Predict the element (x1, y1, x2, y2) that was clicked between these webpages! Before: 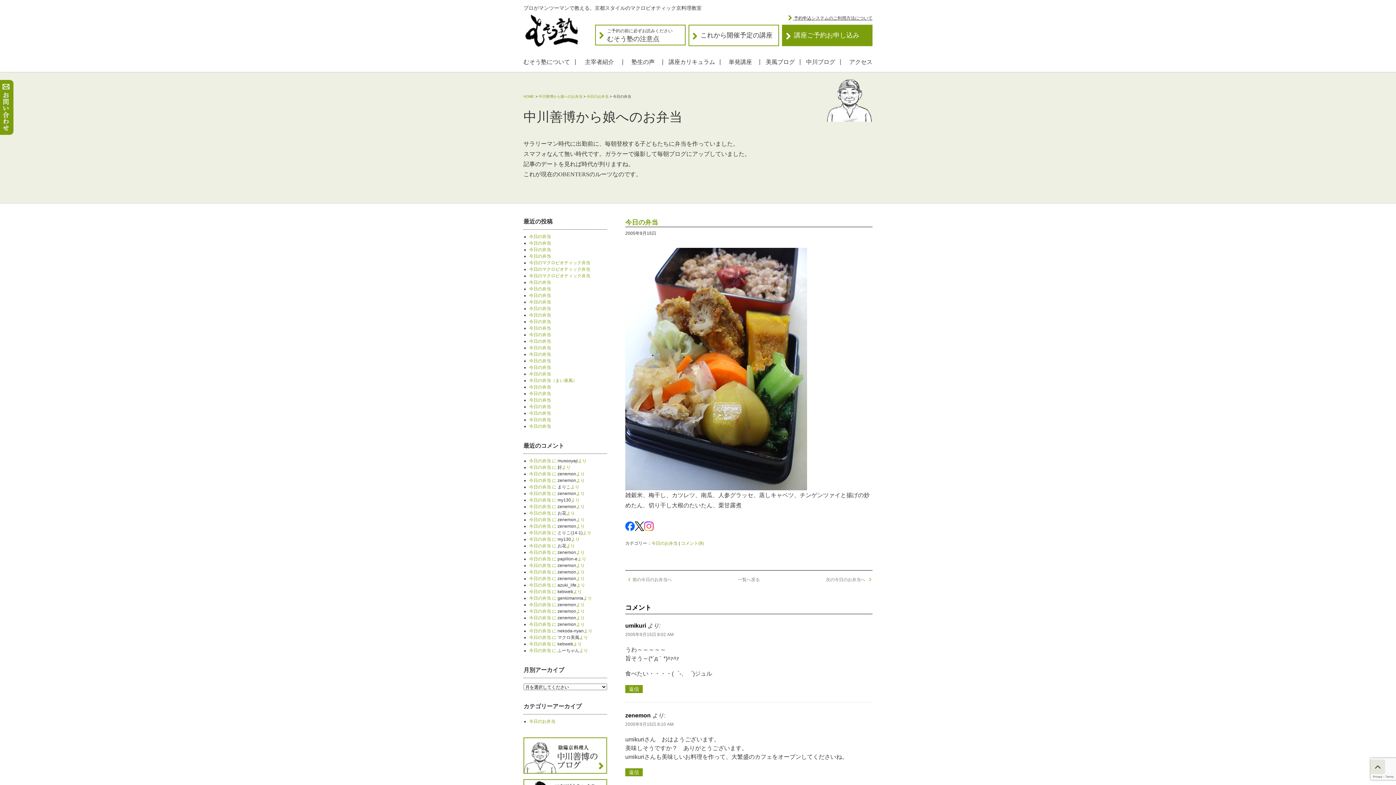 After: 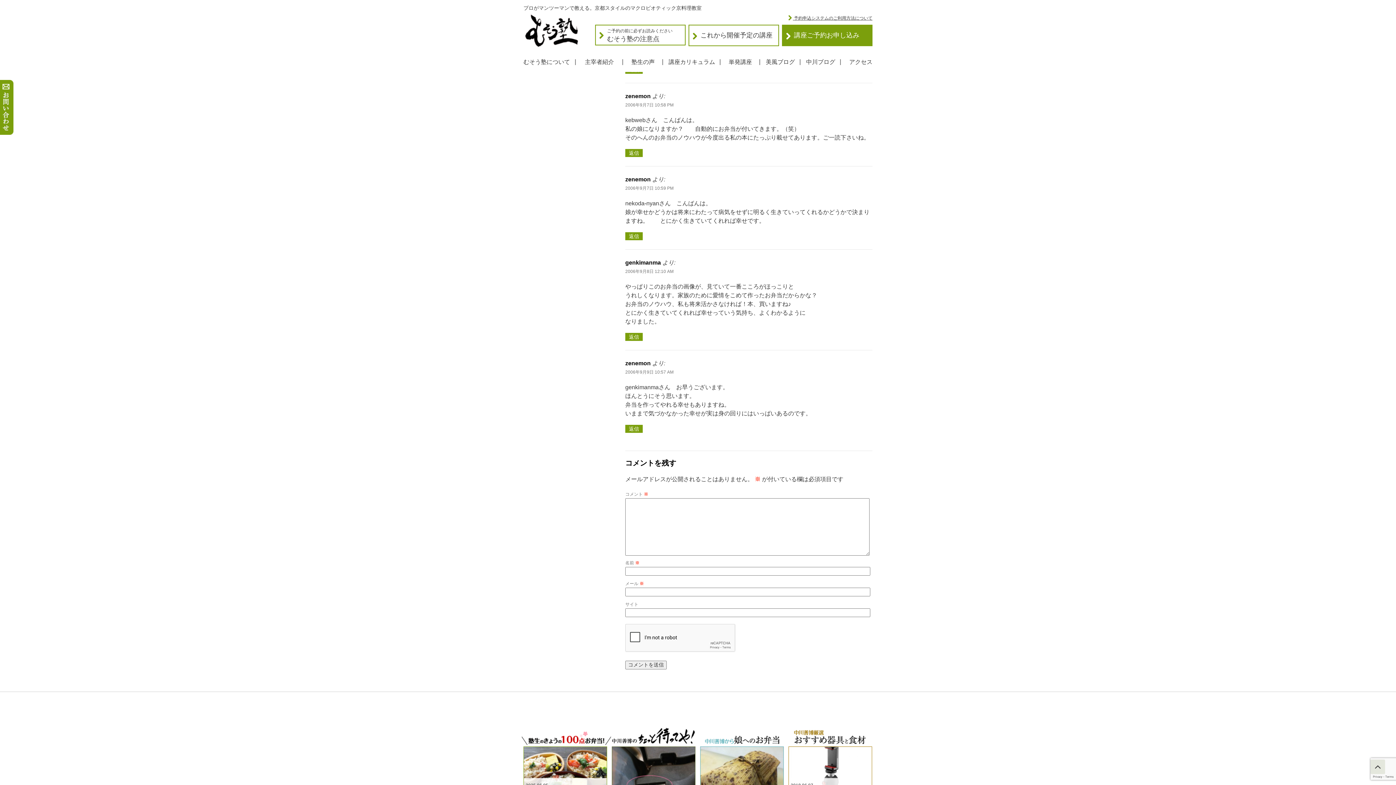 Action: bbox: (529, 622, 584, 627) label: 今日の弁当 に zenemonより